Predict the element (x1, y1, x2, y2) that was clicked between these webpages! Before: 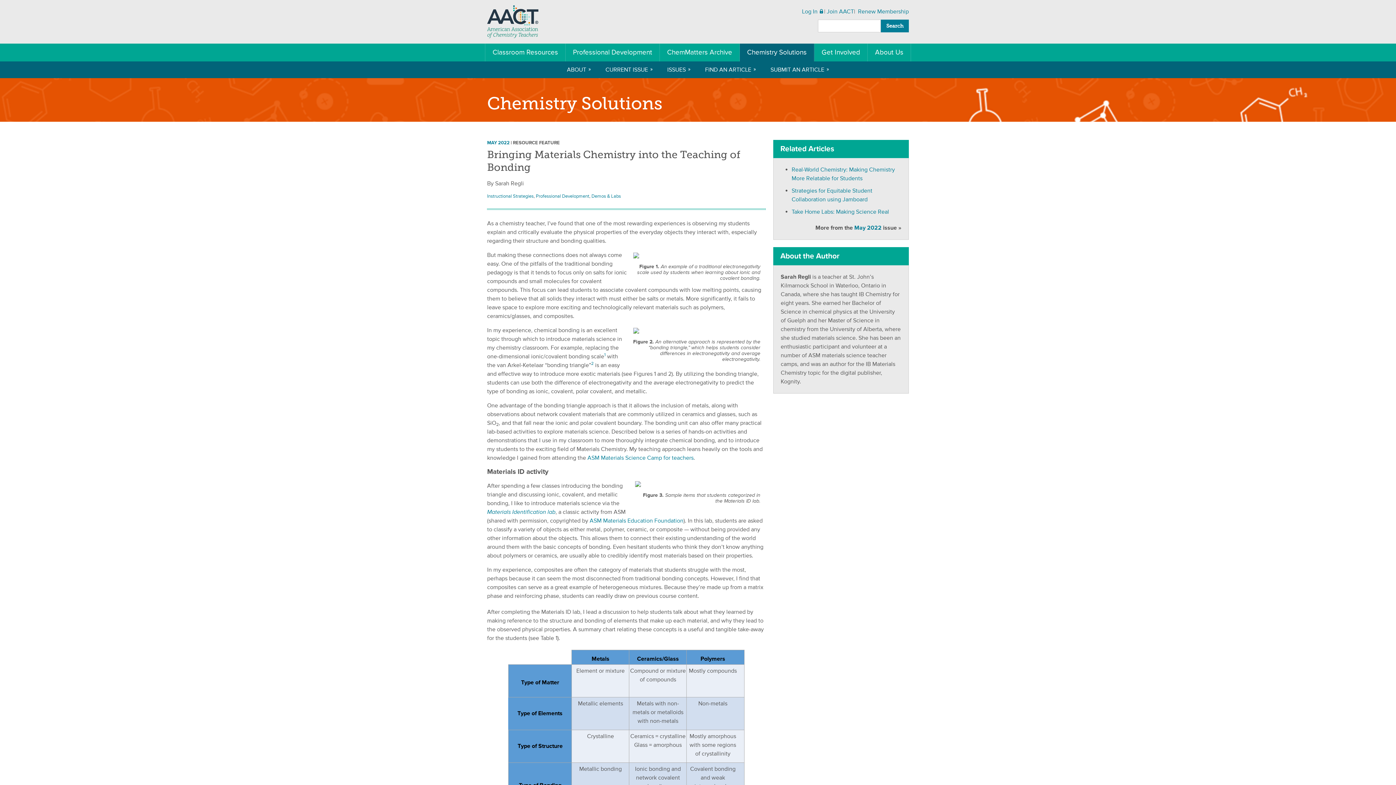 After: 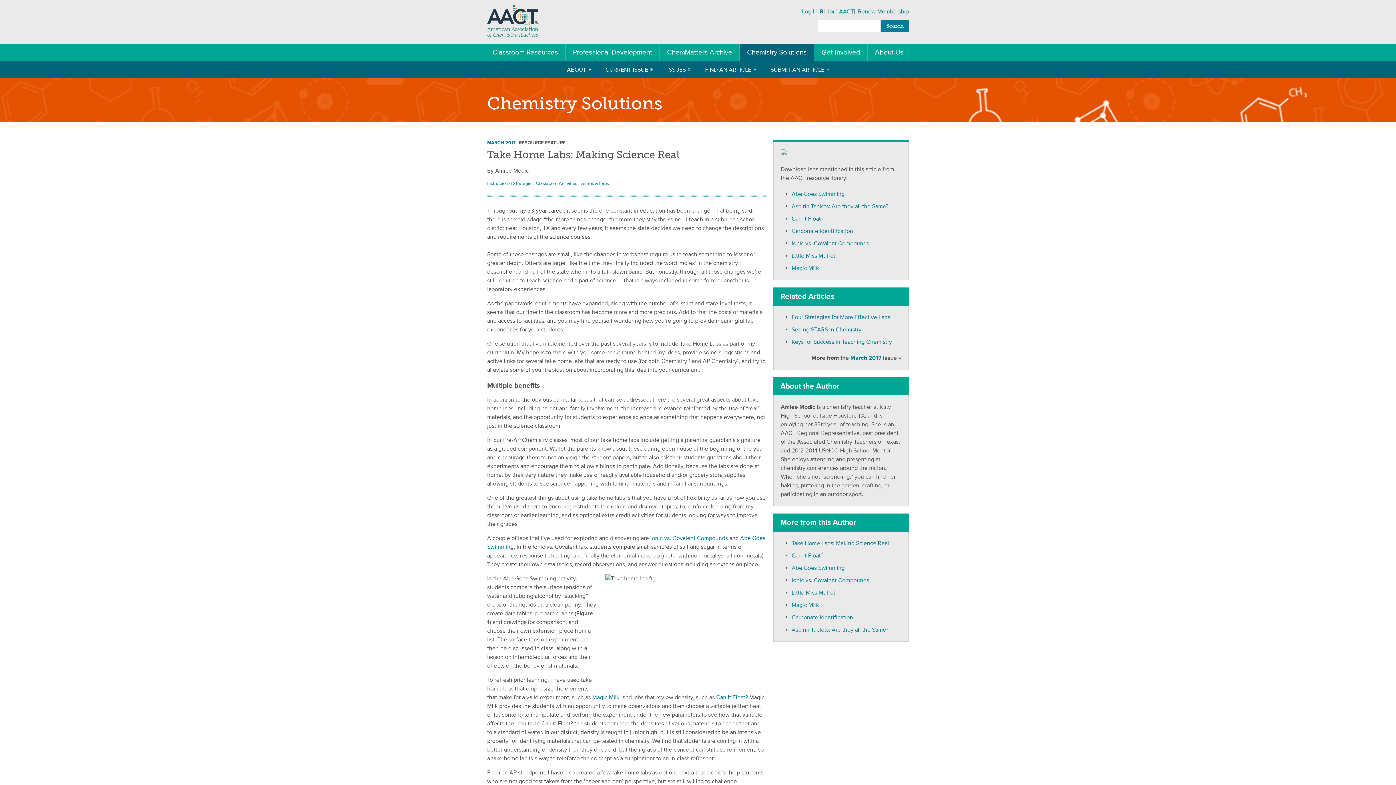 Action: bbox: (791, 208, 889, 215) label: Take Home Labs: Making Science Real